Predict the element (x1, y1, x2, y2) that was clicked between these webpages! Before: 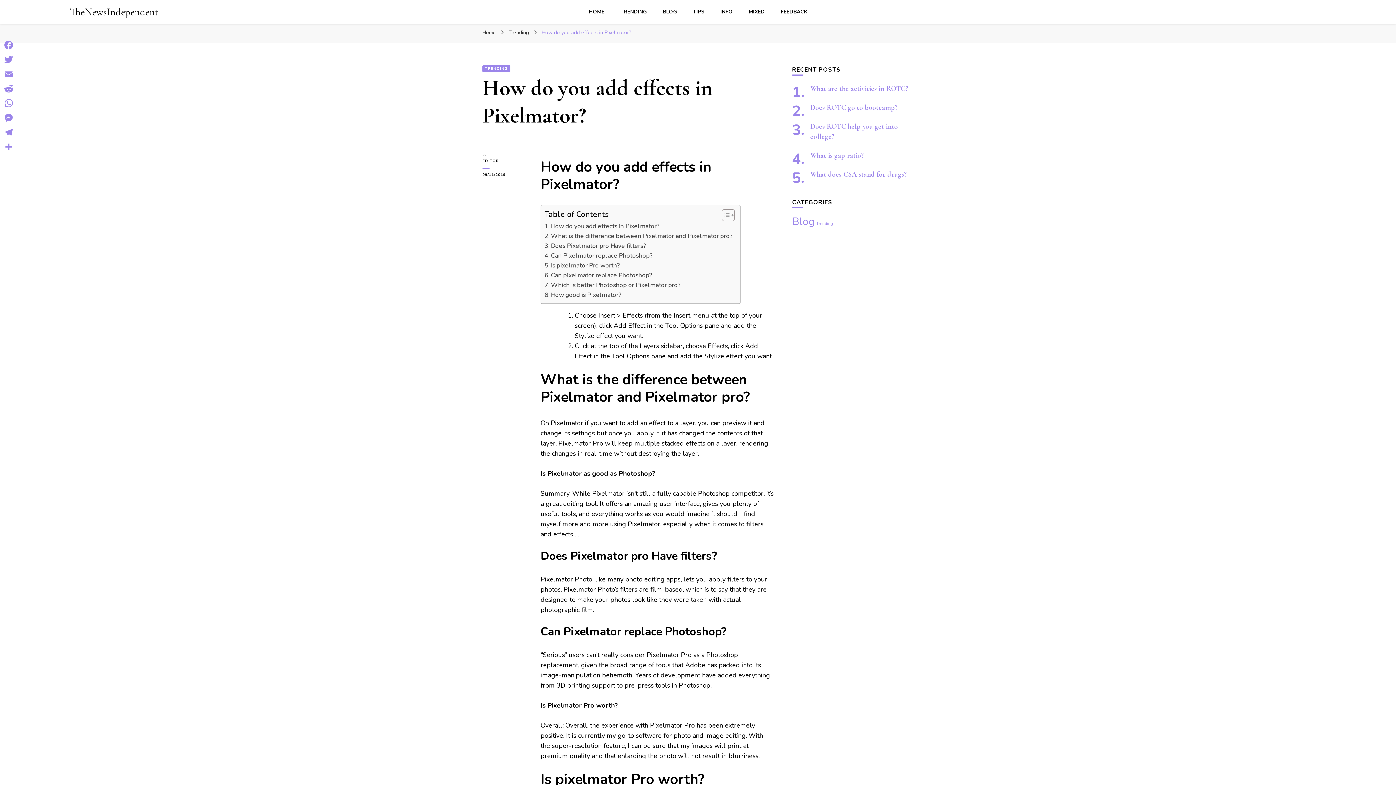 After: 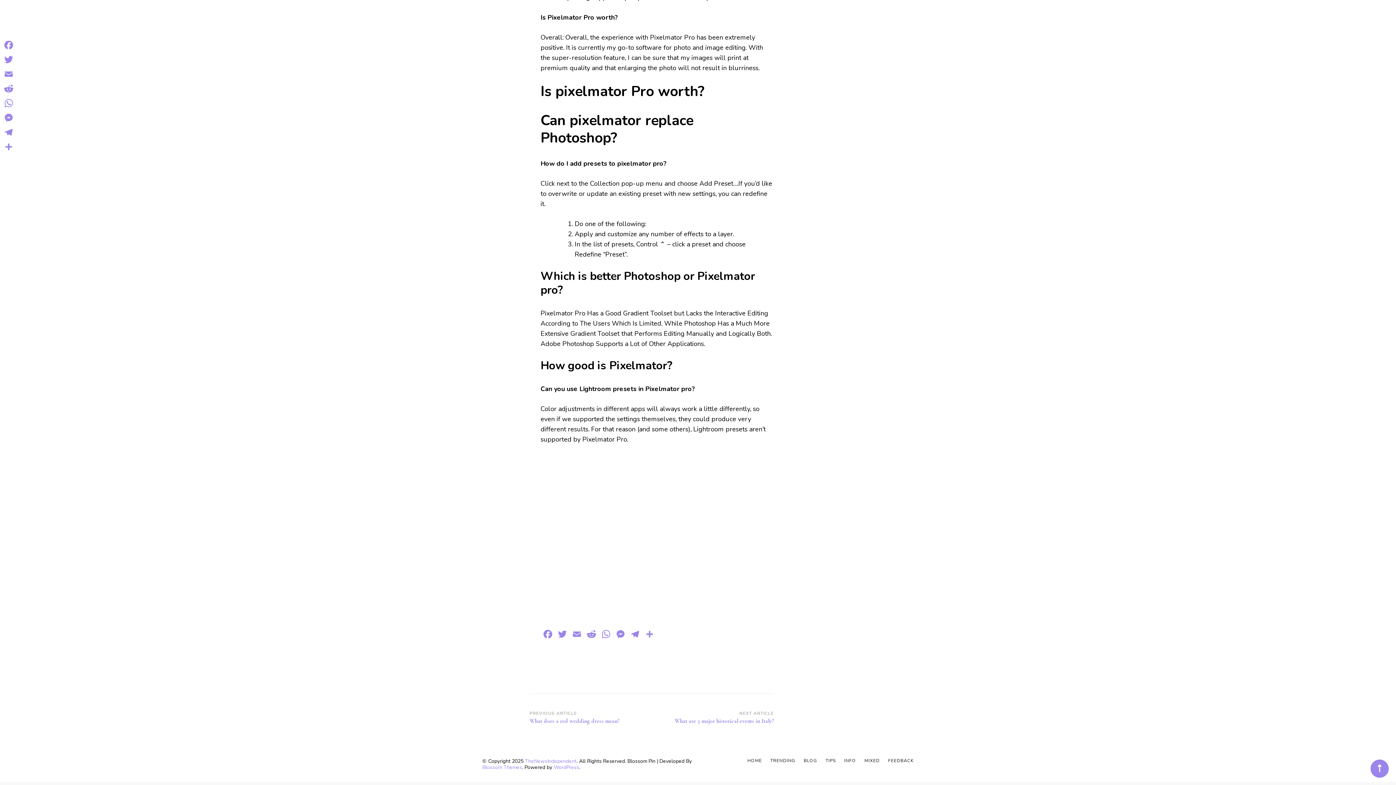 Action: label: Which is better Photoshop or Pixelmator pro? bbox: (544, 280, 680, 290)